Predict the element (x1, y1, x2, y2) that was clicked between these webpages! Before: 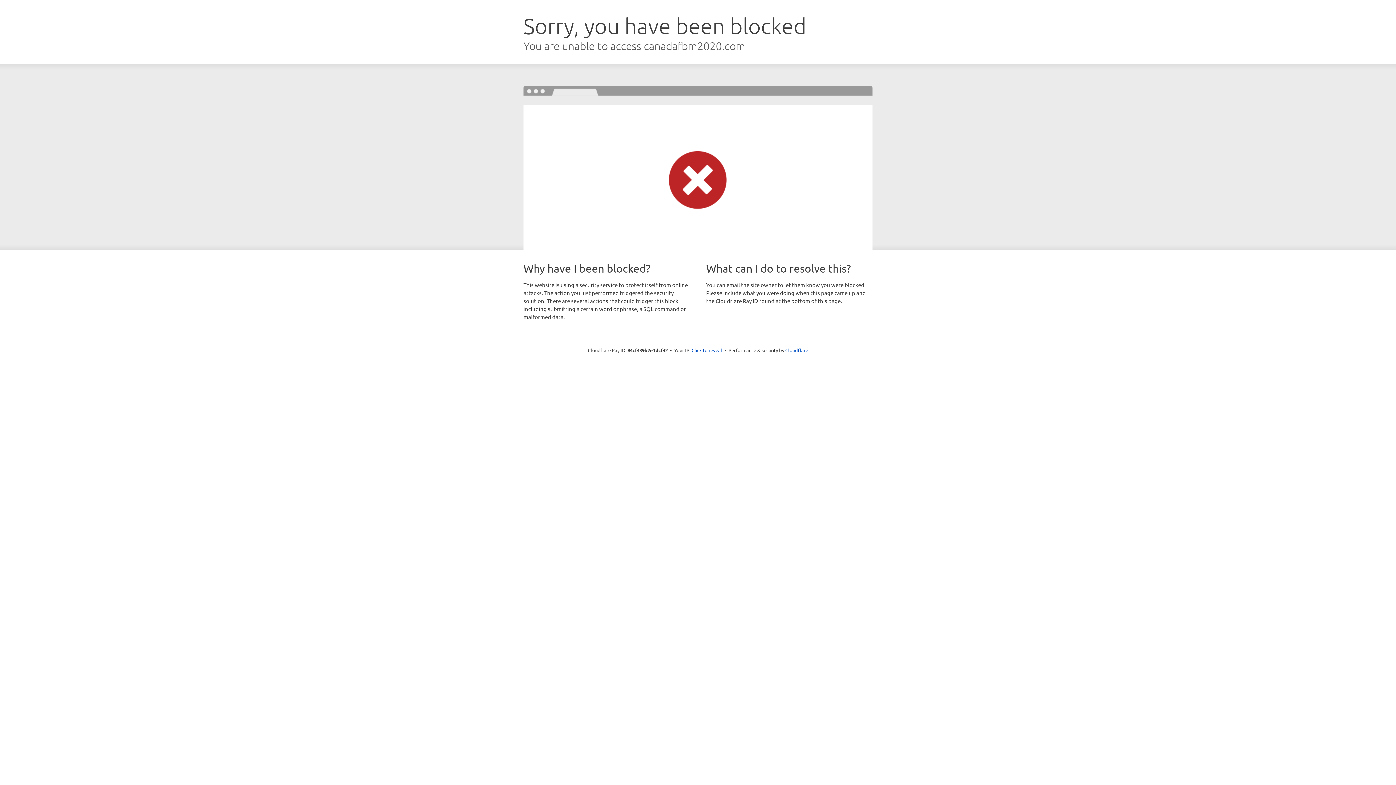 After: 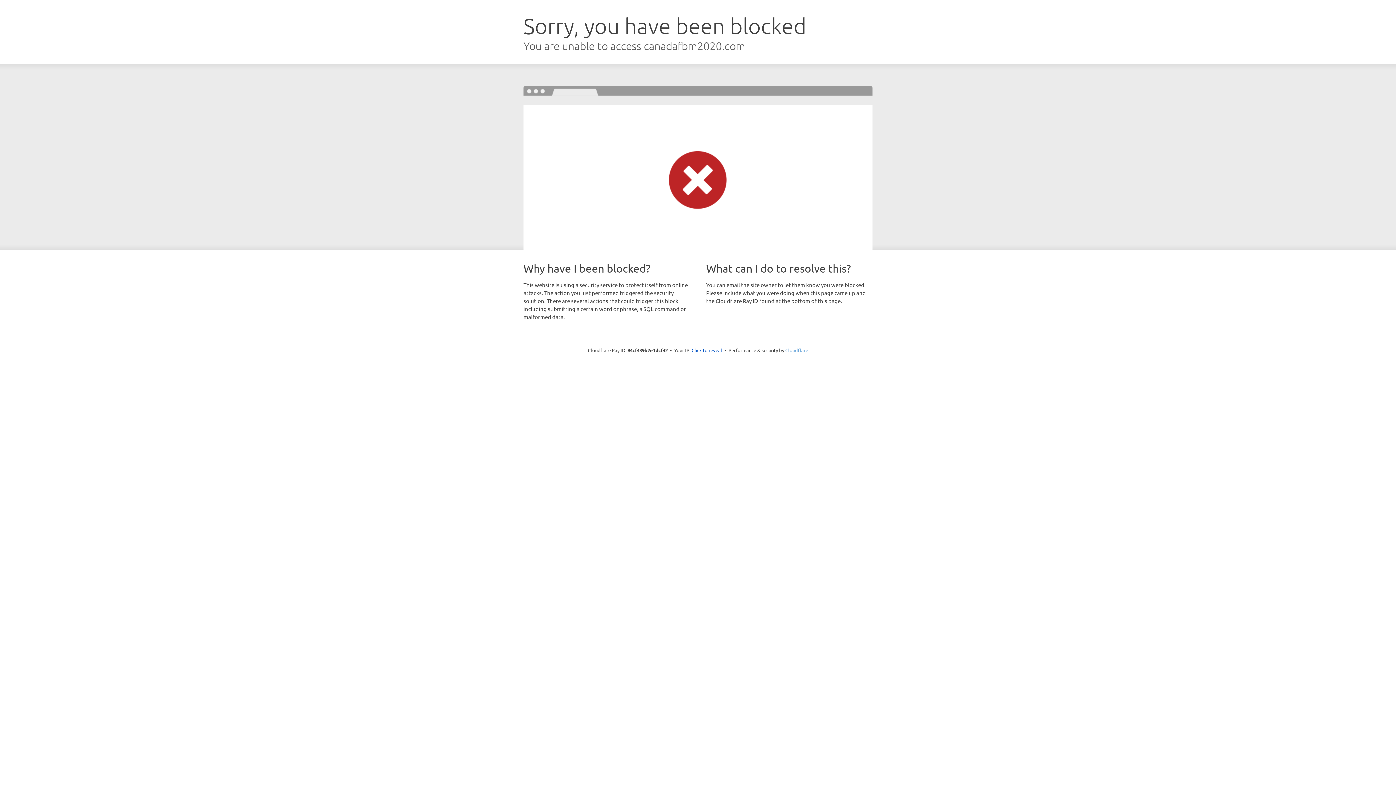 Action: bbox: (785, 347, 808, 353) label: Cloudflare